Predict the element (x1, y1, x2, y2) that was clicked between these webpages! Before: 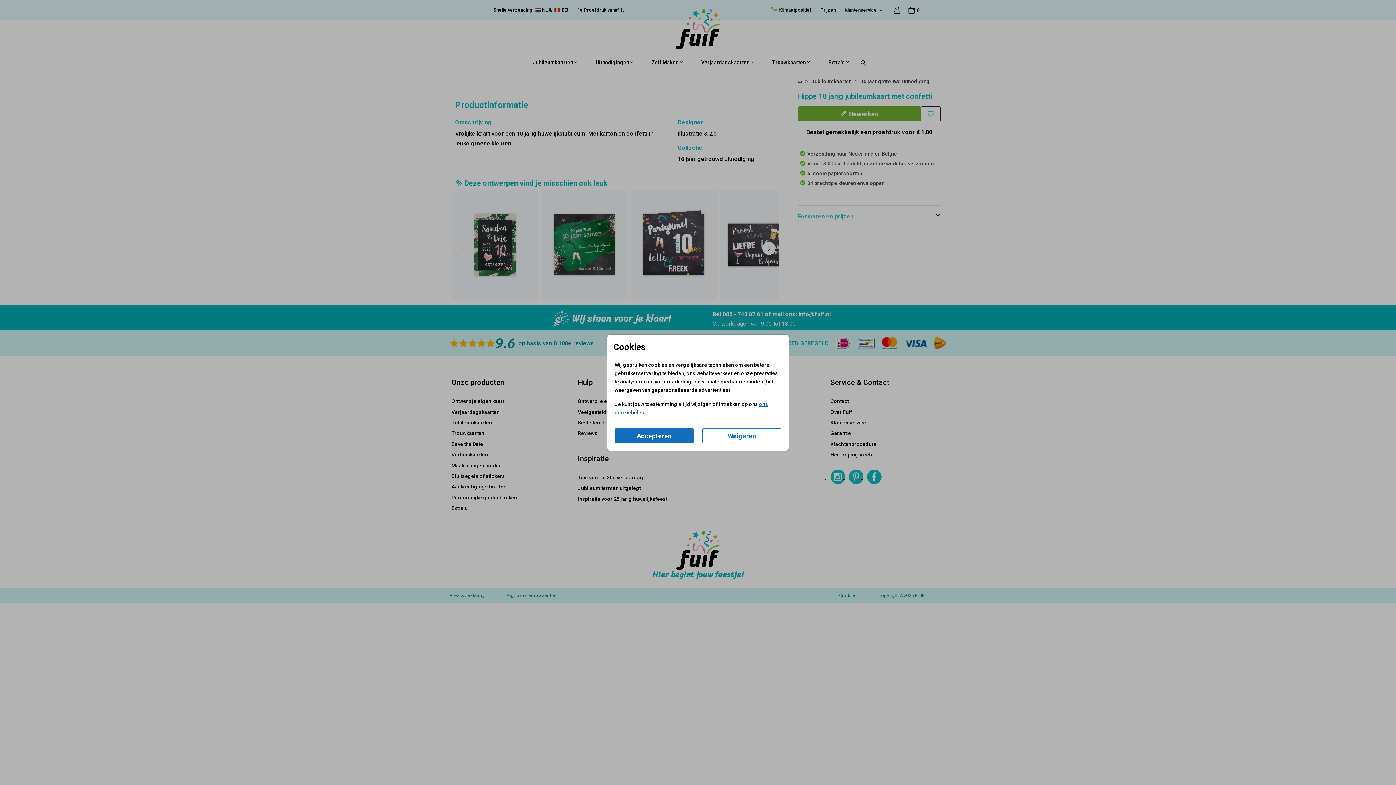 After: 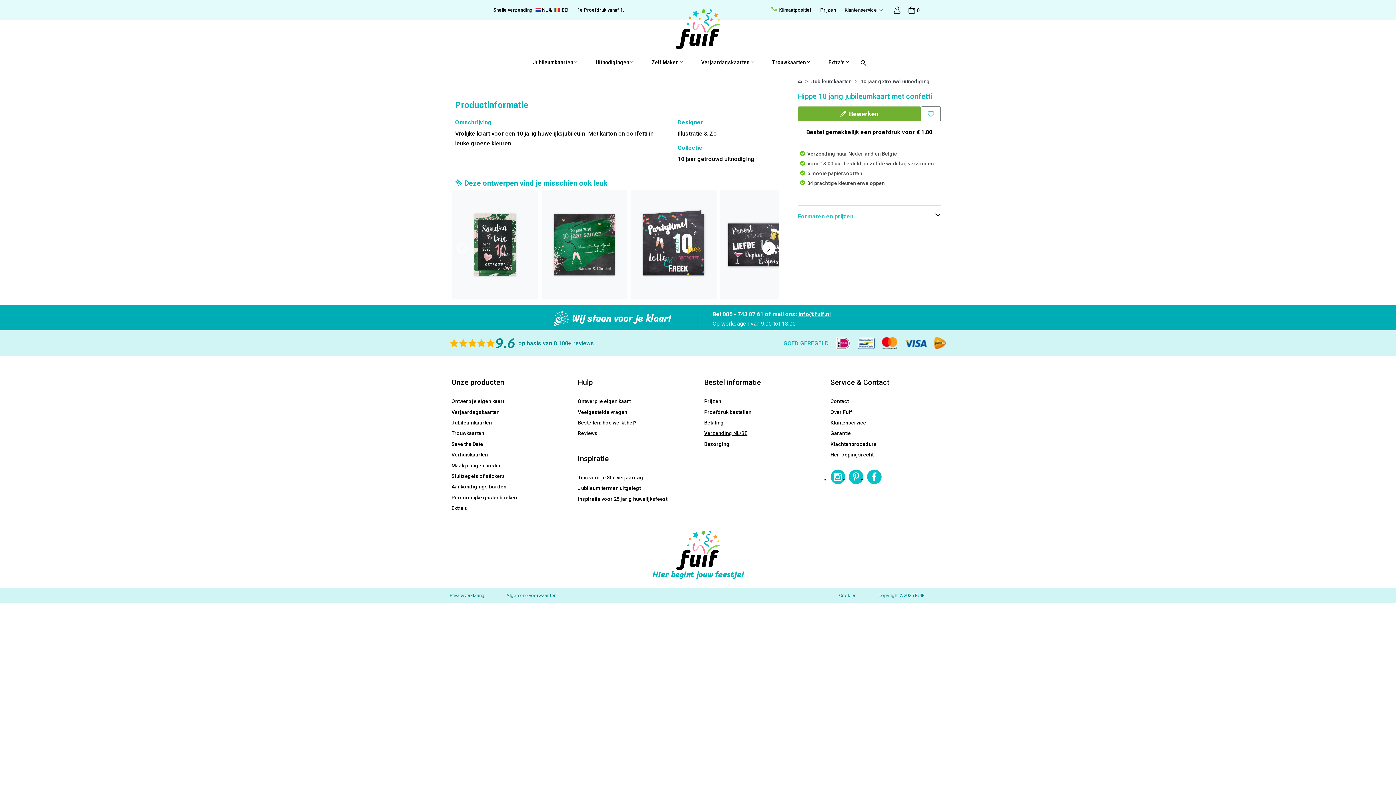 Action: label: Weigeren bbox: (702, 428, 781, 443)